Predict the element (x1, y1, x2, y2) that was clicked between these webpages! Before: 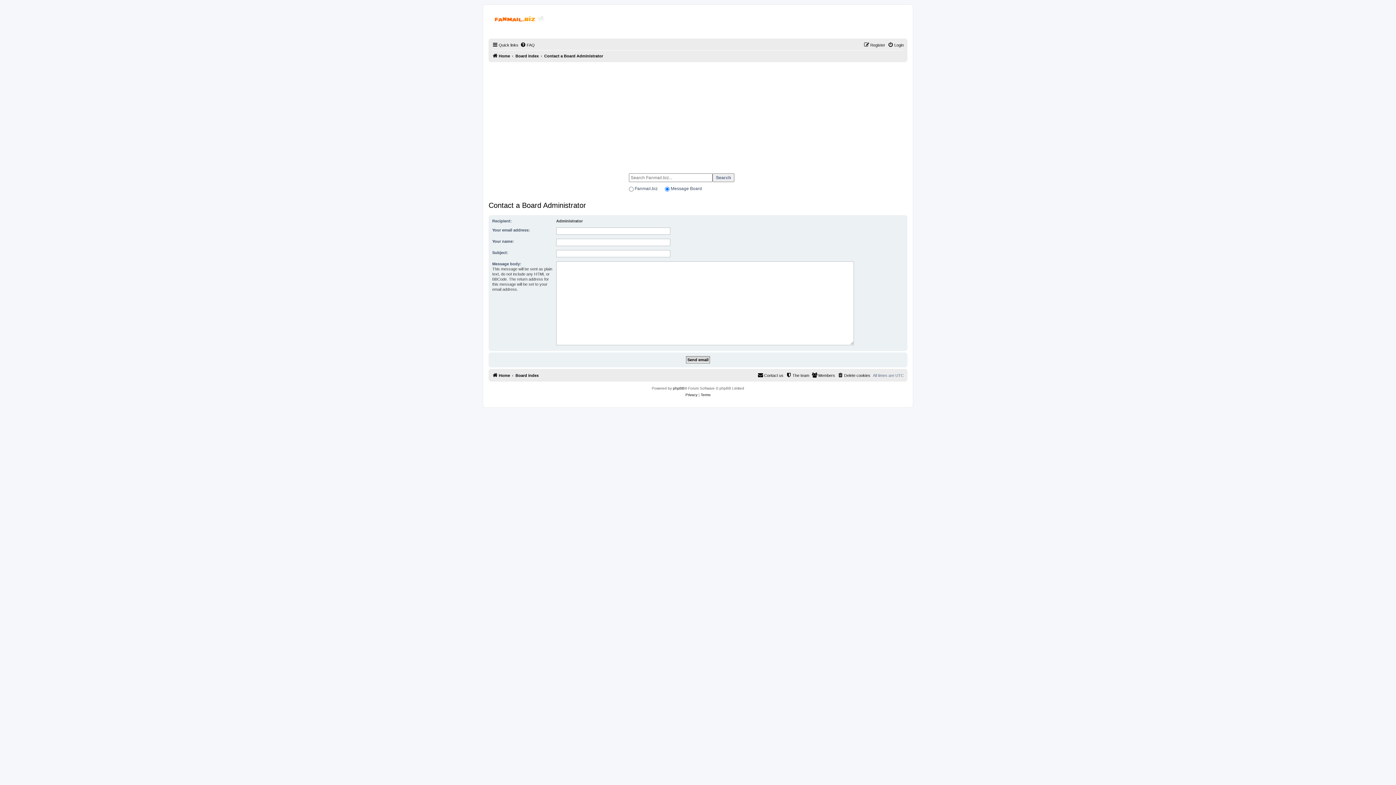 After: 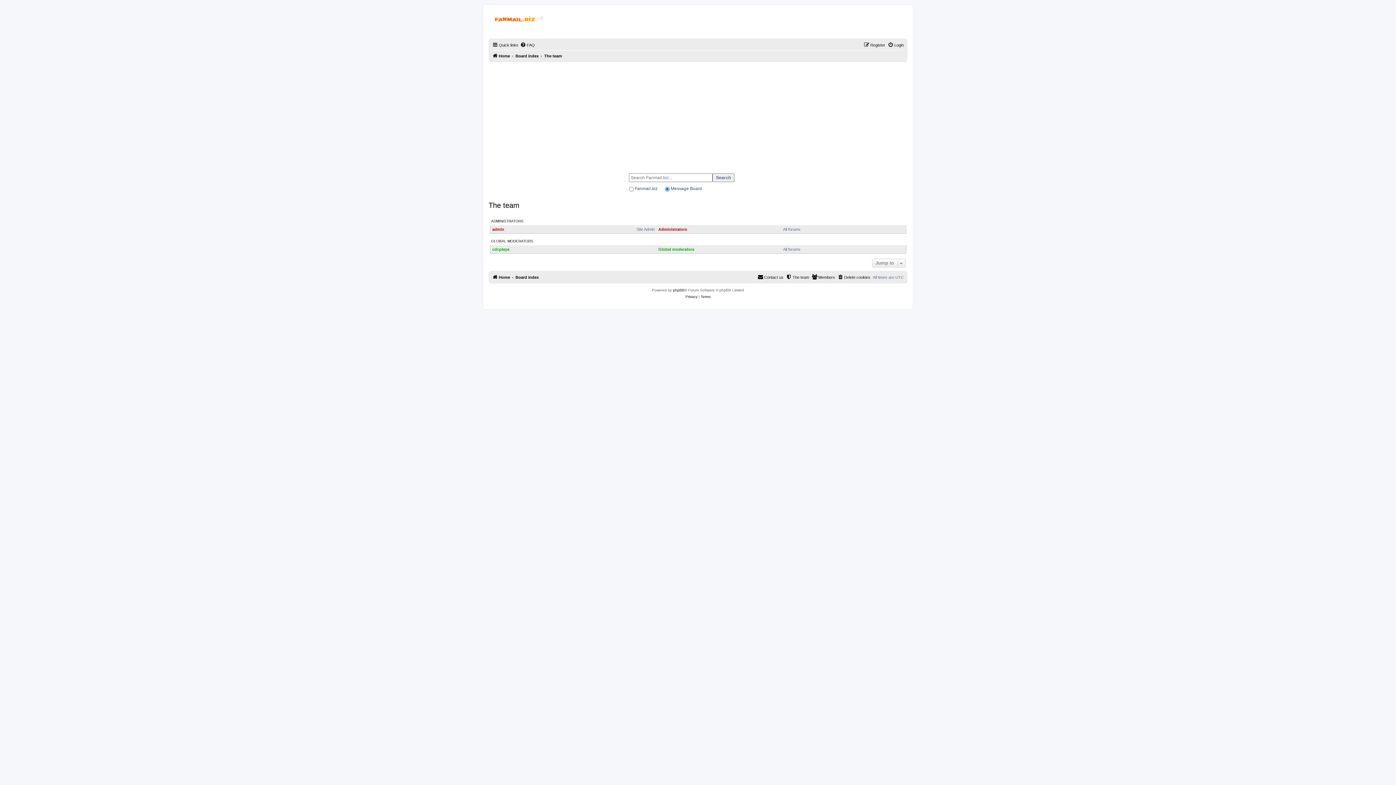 Action: bbox: (786, 371, 809, 380) label: The team